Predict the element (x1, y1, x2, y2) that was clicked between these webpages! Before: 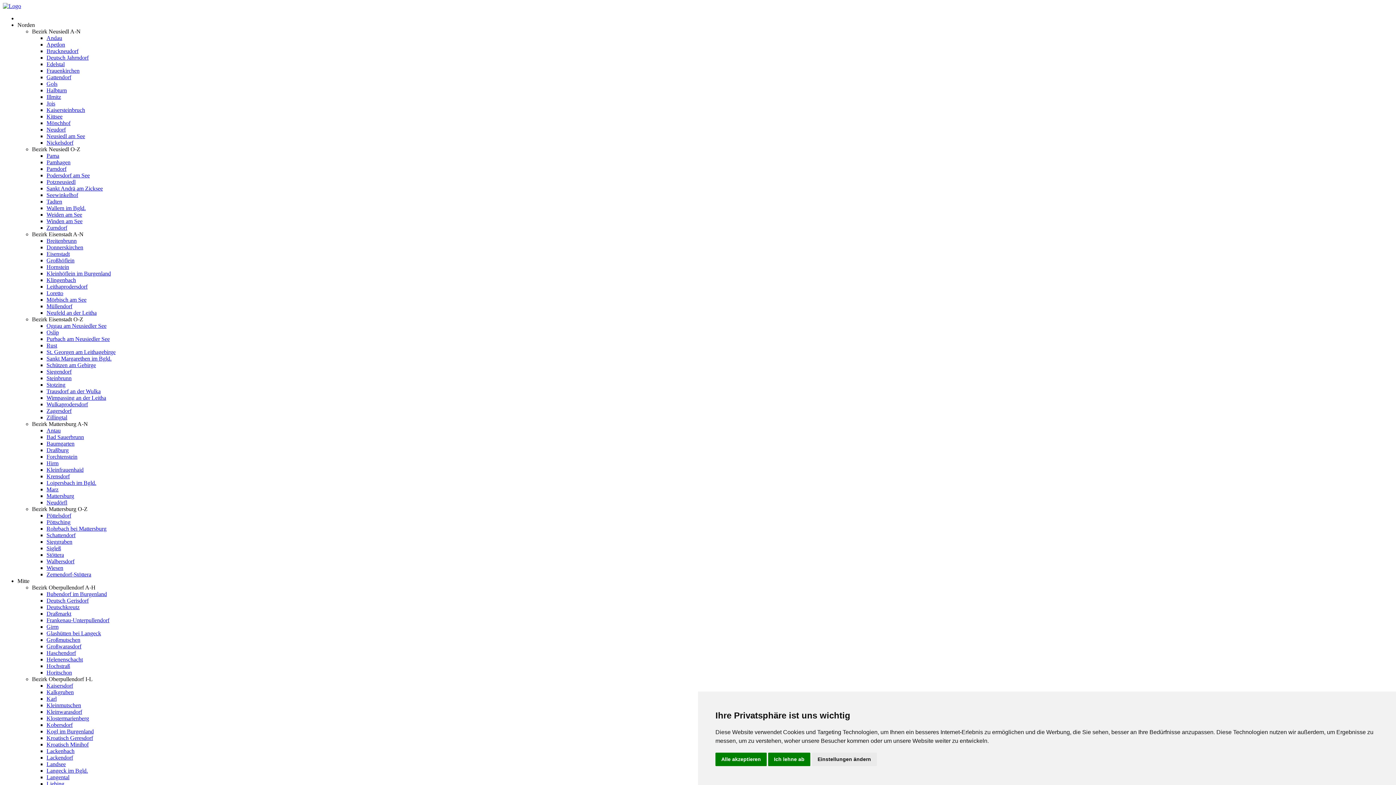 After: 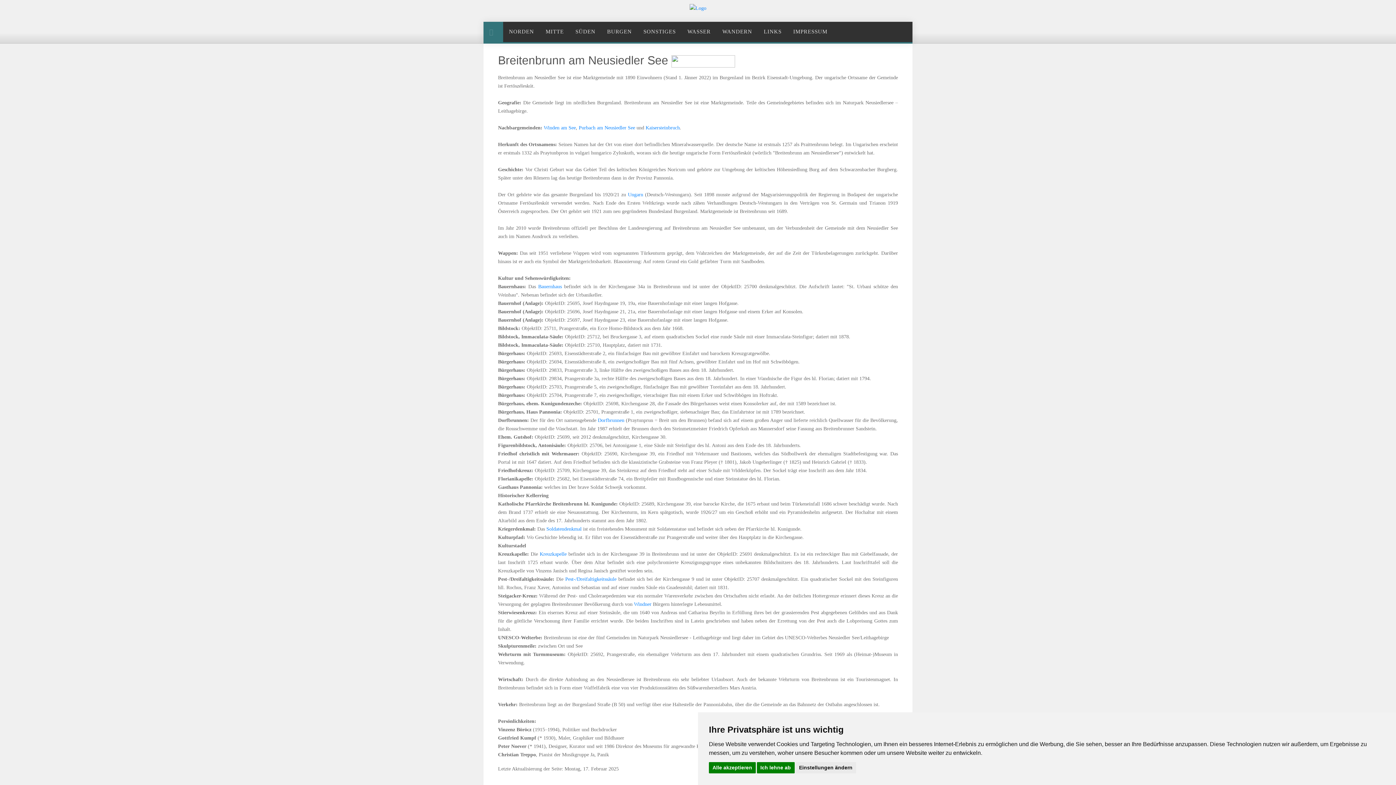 Action: bbox: (46, 237, 76, 244) label: Breitenbrunn